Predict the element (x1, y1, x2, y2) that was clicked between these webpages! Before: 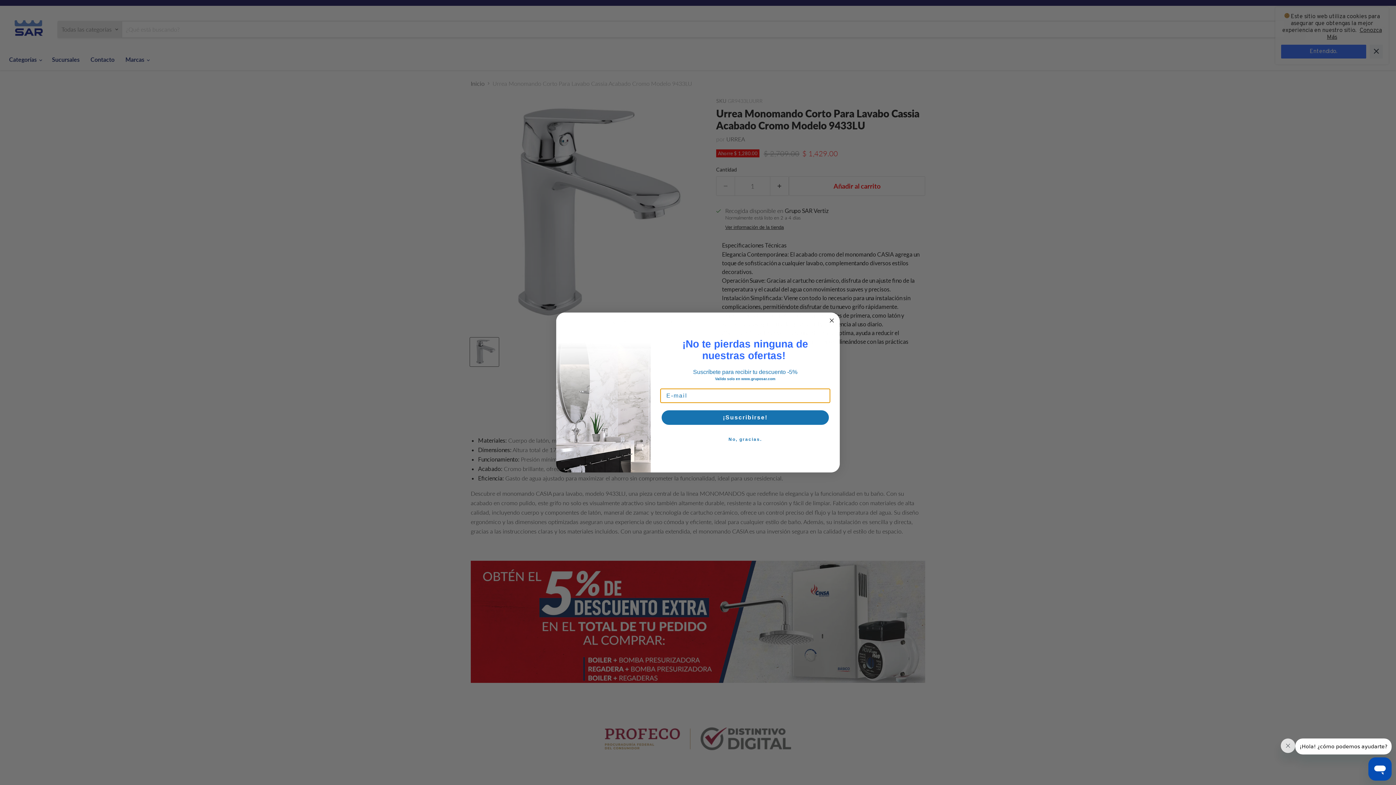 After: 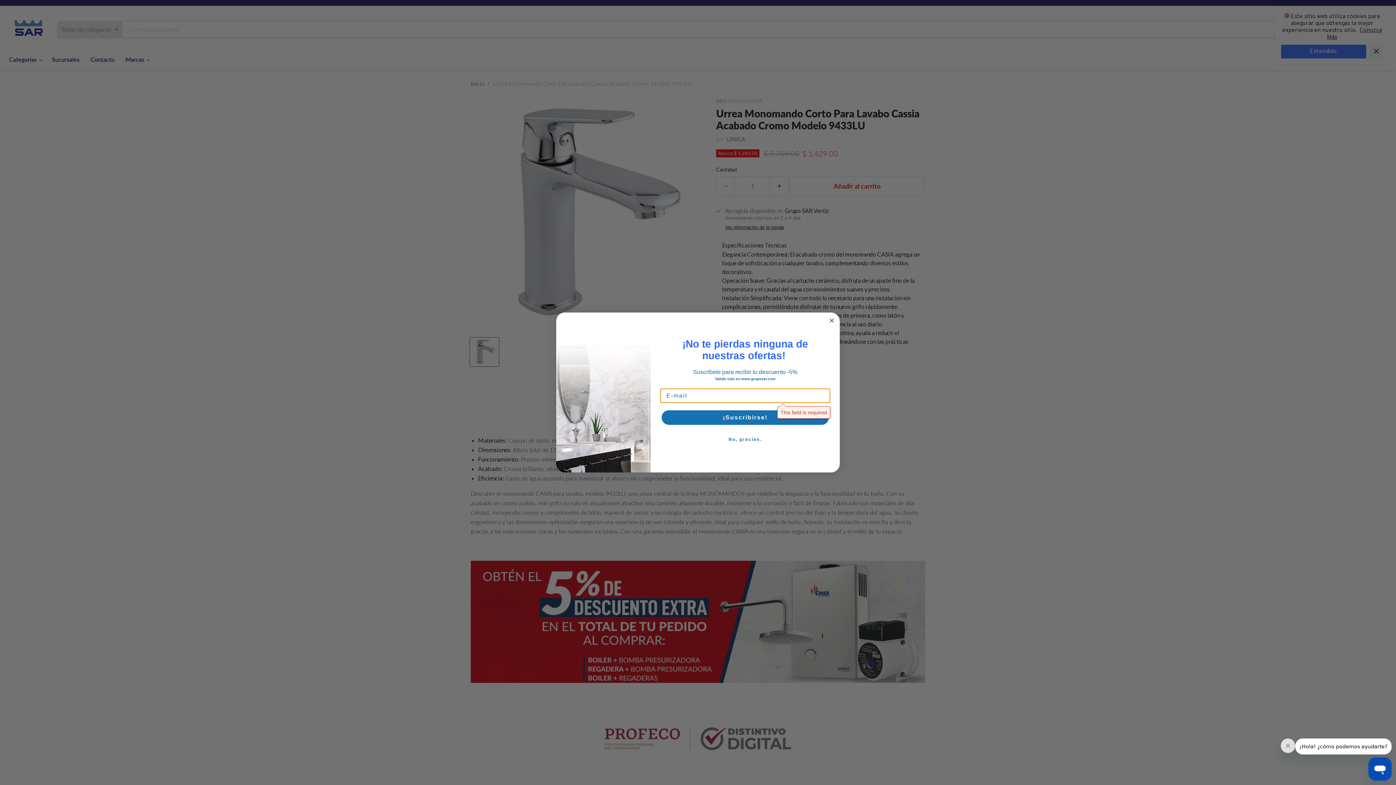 Action: label: ¡Suscribirse! bbox: (661, 410, 829, 425)